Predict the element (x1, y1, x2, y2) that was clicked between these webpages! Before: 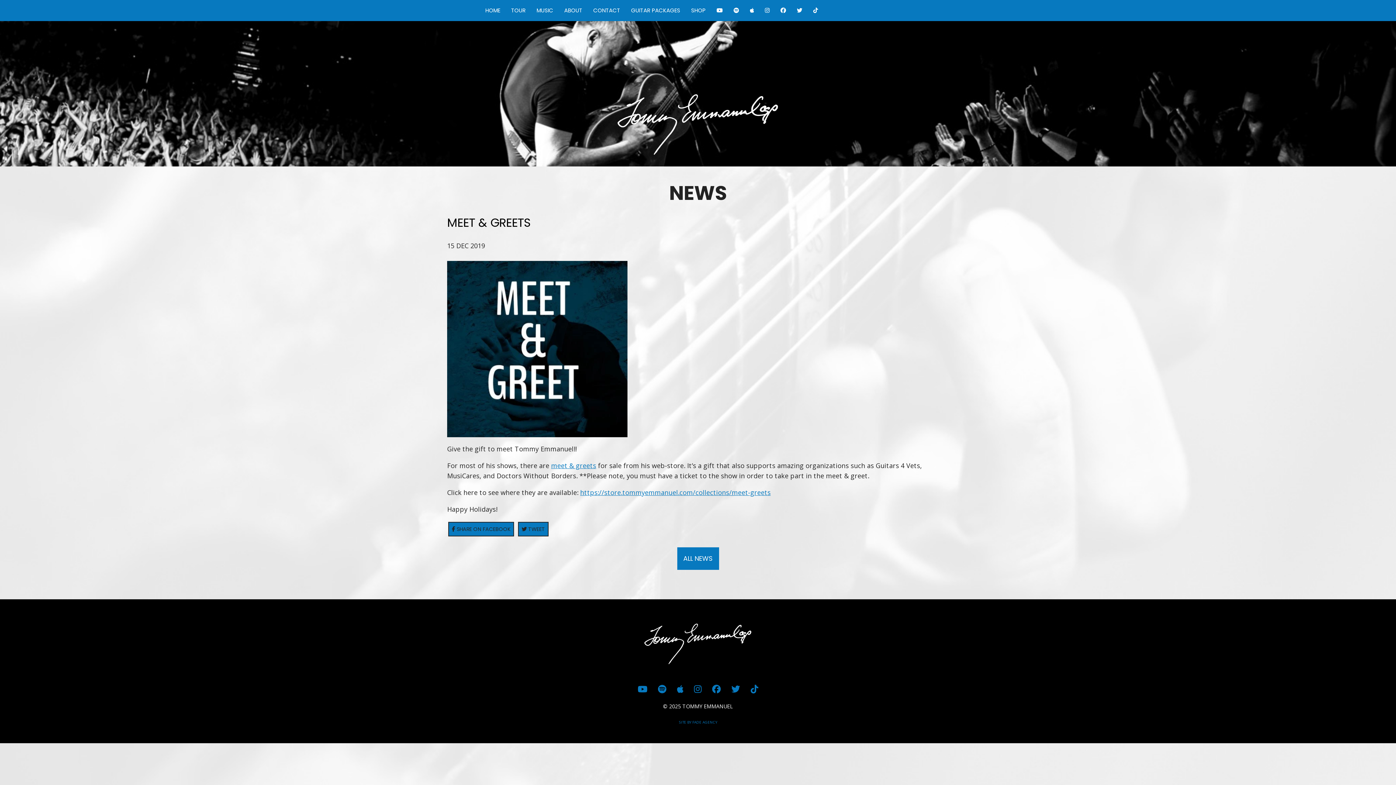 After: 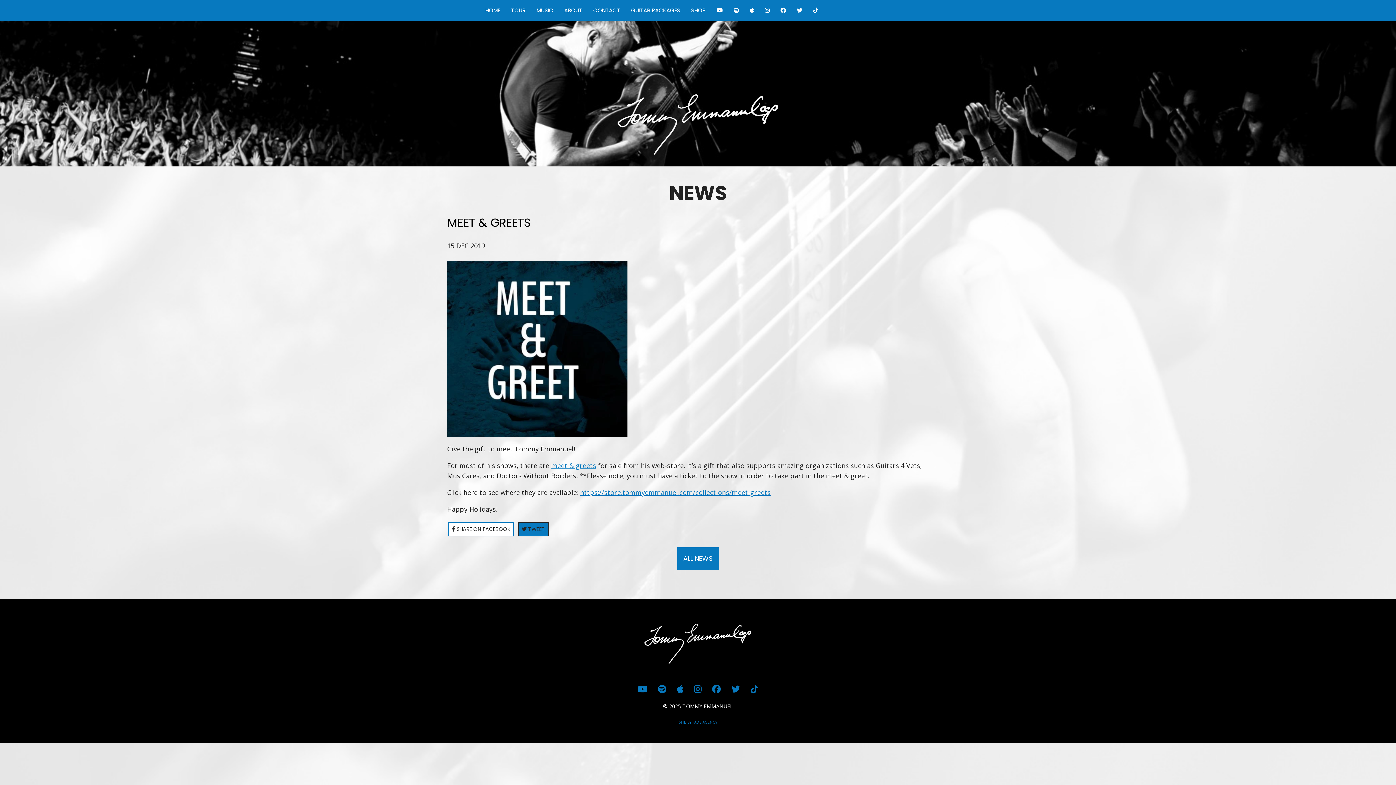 Action: bbox: (449, 523, 513, 536) label:  SHARE ON FACEBOOK